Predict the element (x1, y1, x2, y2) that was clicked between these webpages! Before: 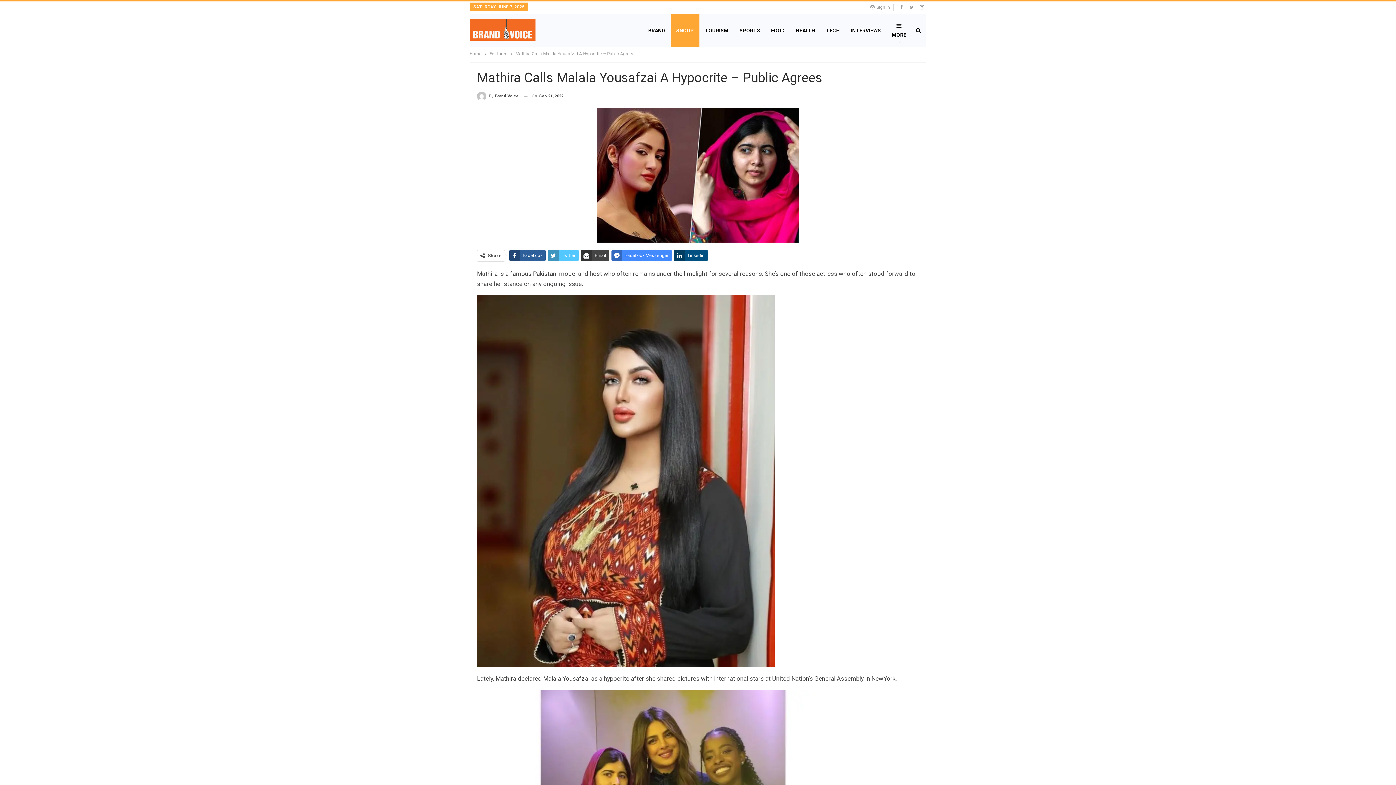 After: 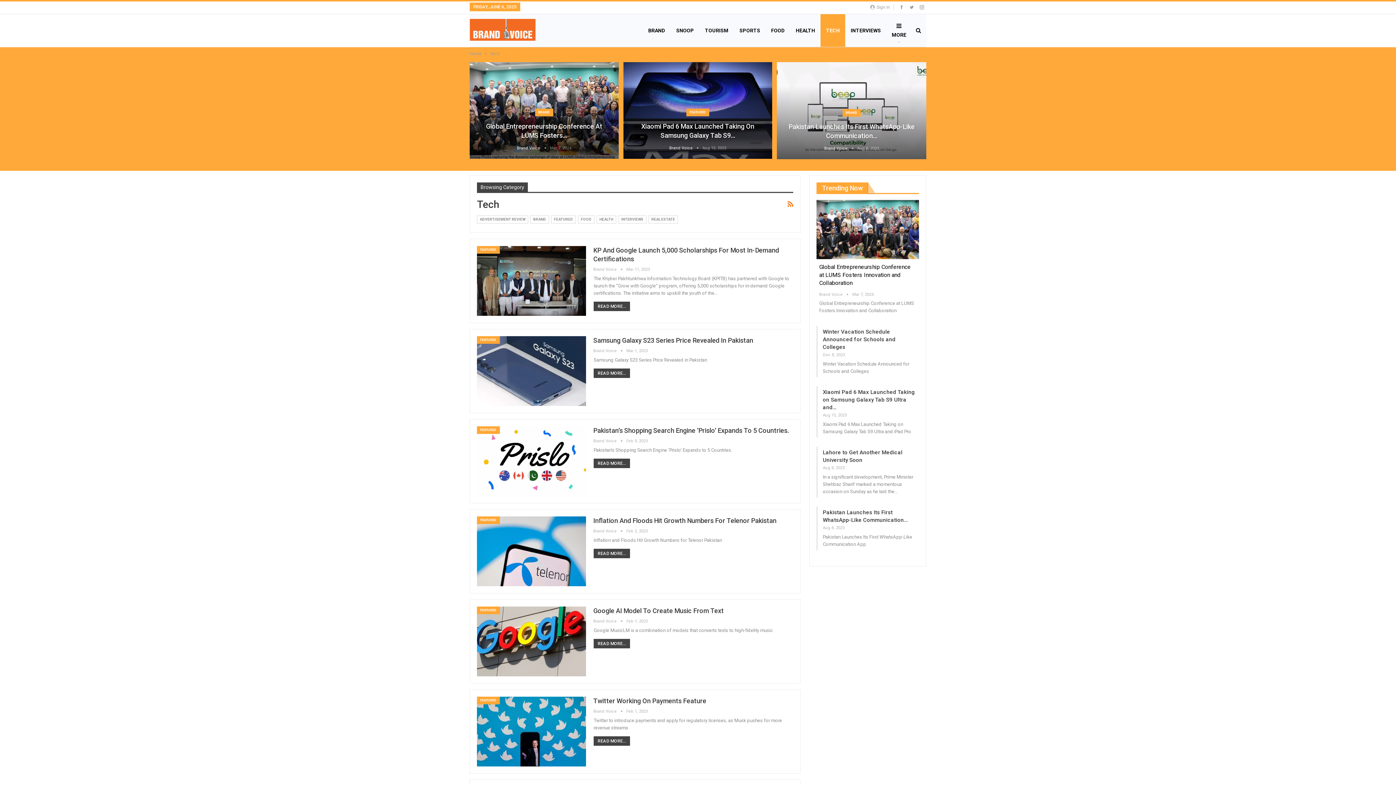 Action: label: TECH bbox: (820, 14, 845, 46)